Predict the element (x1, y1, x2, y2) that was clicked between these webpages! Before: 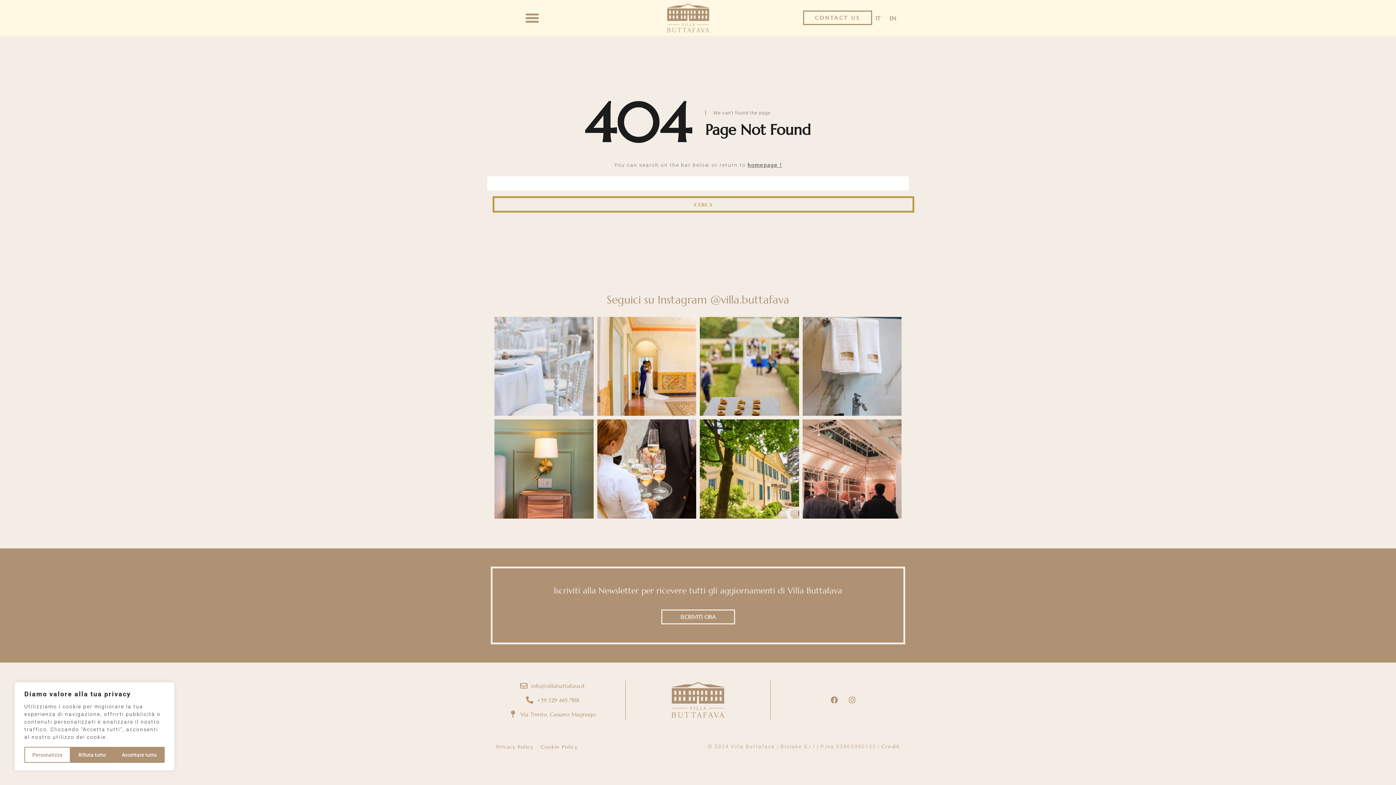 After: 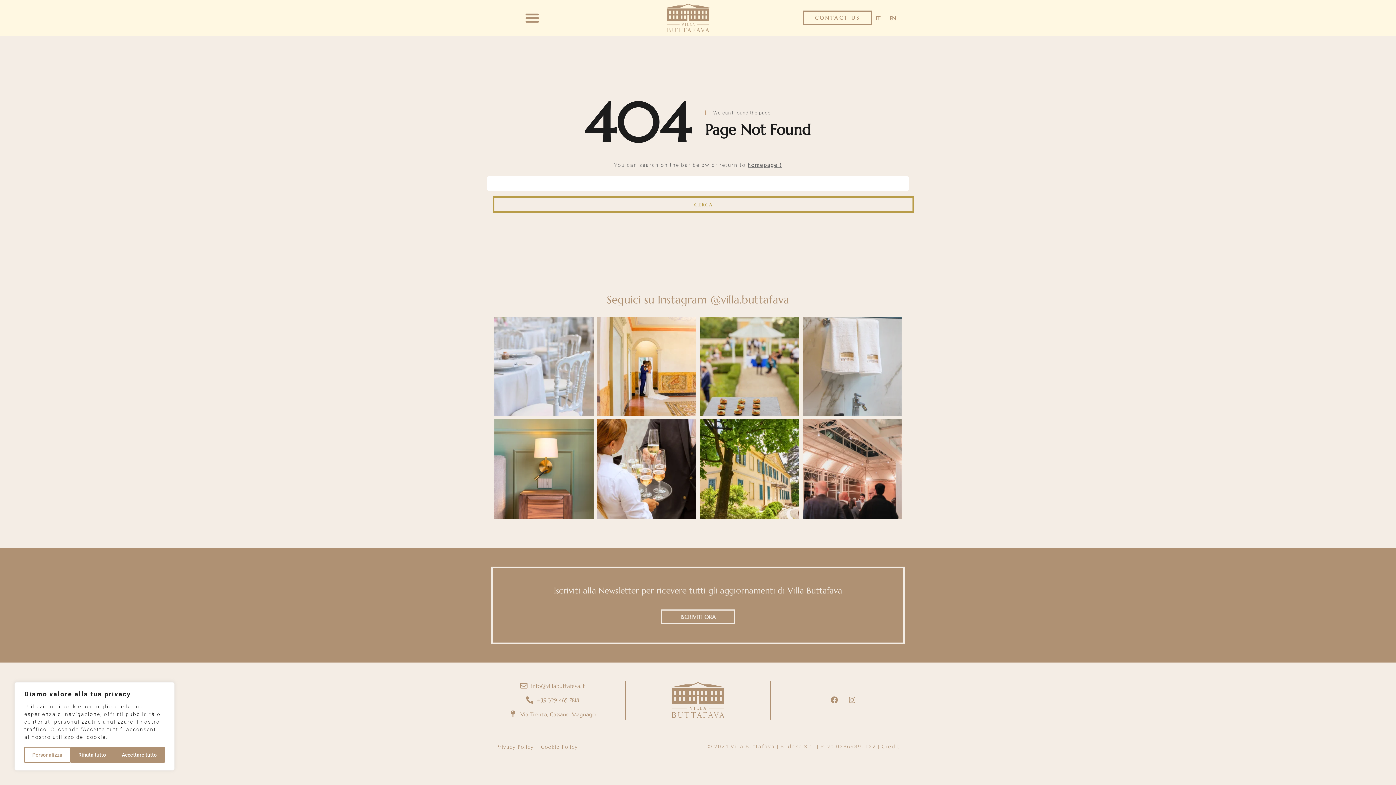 Action: bbox: (802, 316, 901, 416) label: Il lusso discreto è un’accoglienza autentica e